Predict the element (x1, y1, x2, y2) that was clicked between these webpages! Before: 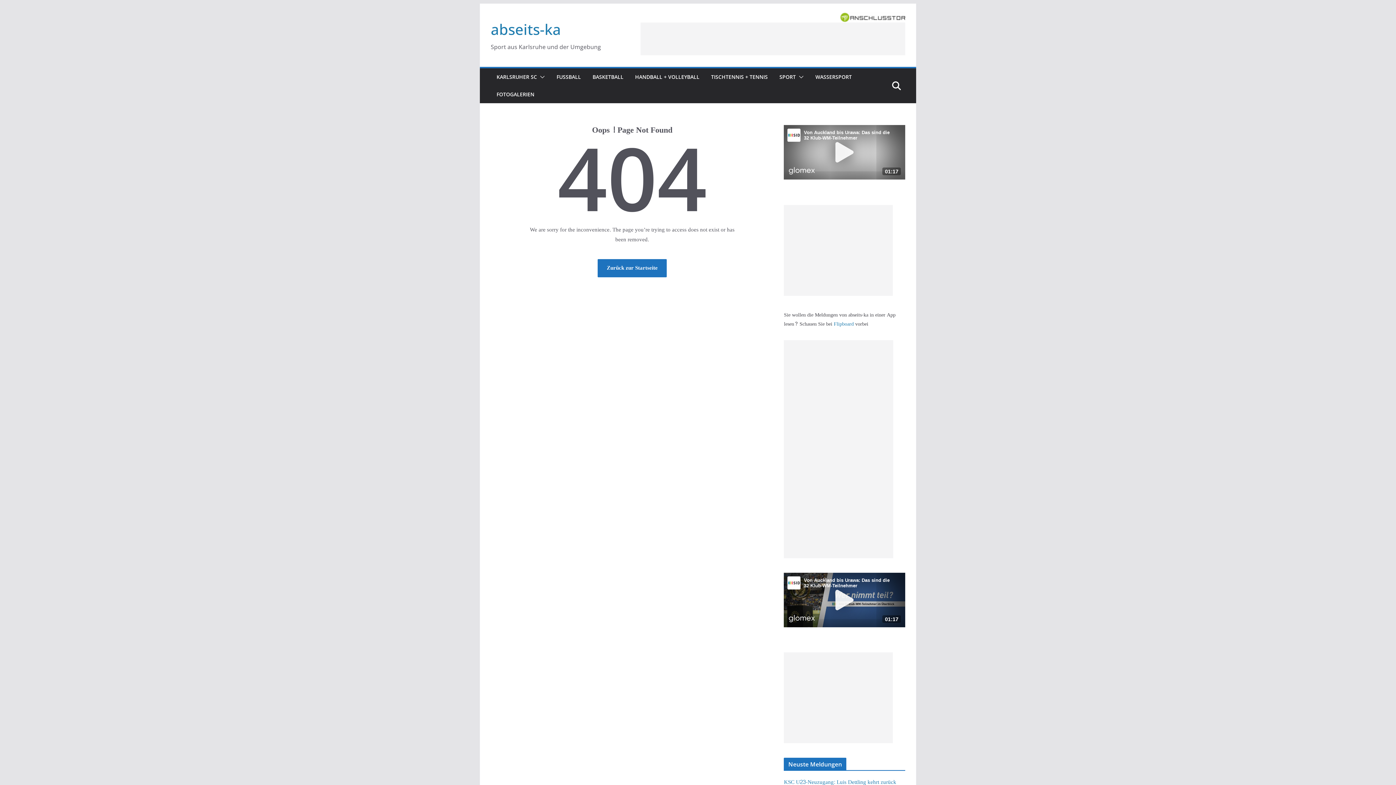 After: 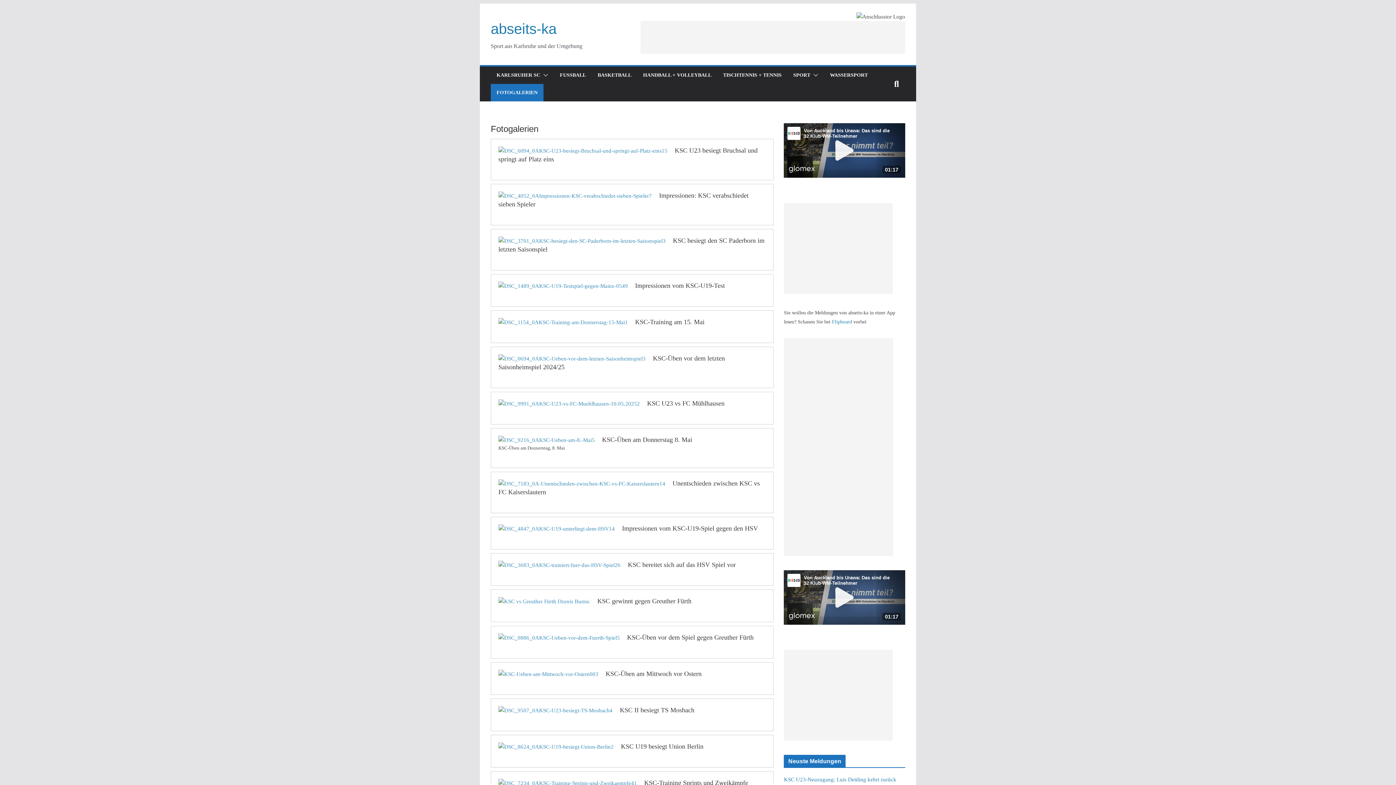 Action: bbox: (496, 89, 534, 99) label: FOTOGALERIEN